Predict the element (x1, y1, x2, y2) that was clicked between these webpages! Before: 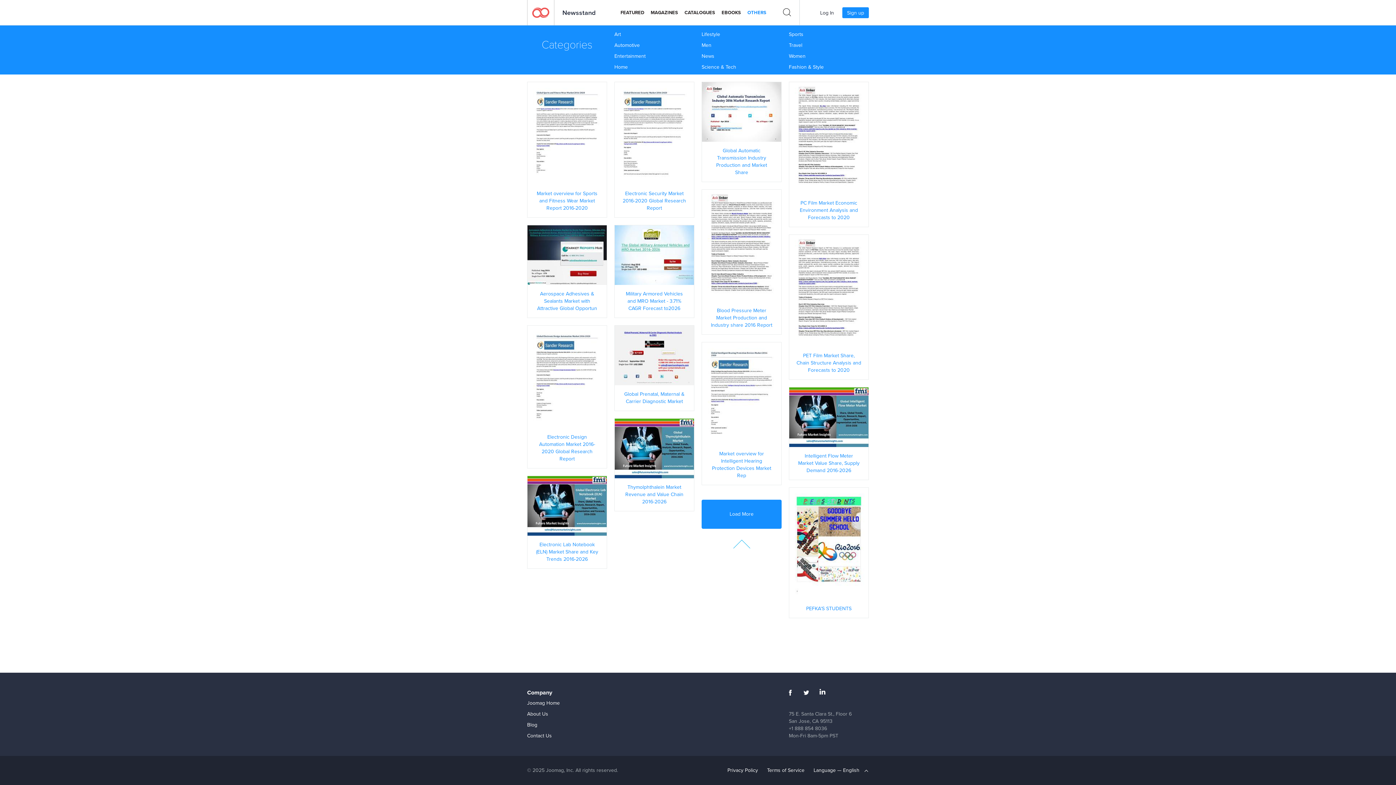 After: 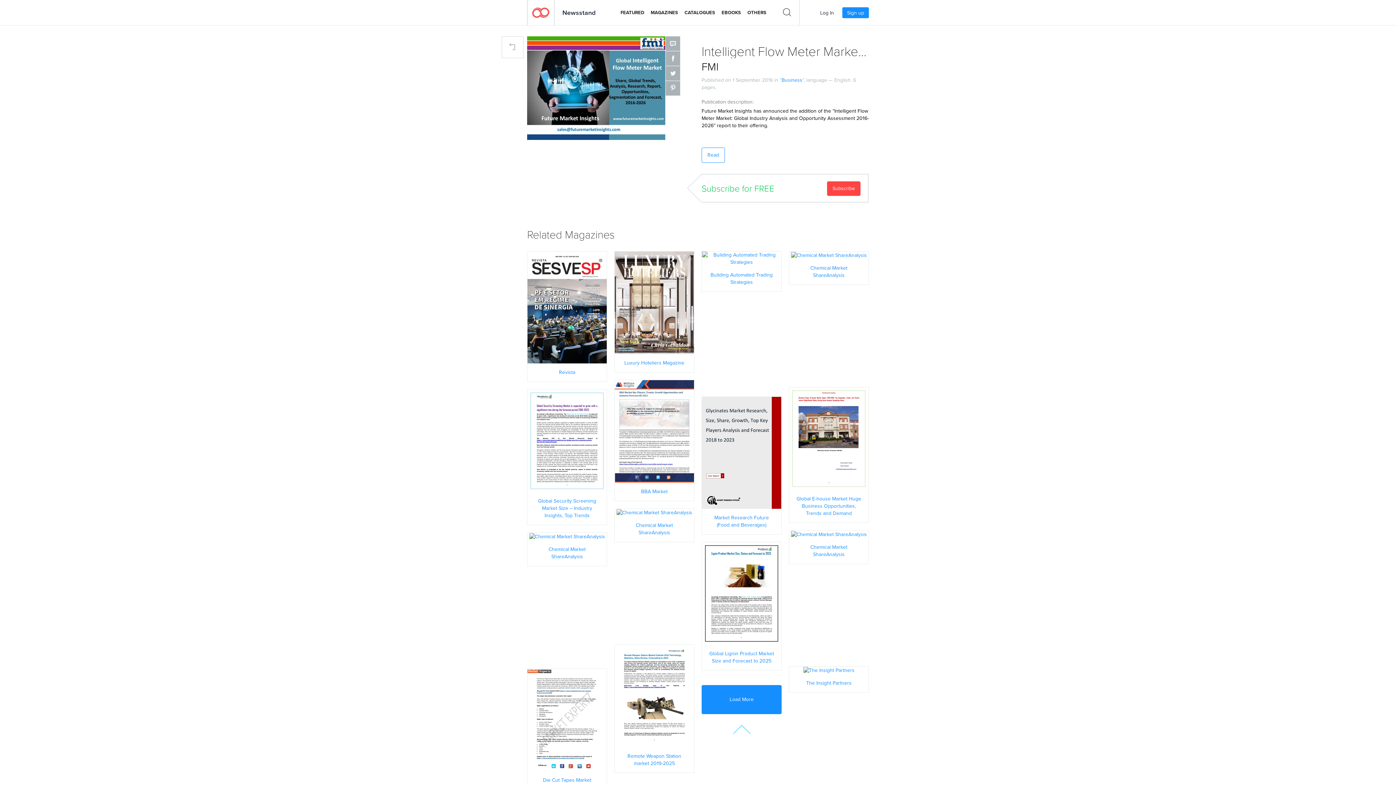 Action: bbox: (789, 413, 868, 420) label: READ NOW